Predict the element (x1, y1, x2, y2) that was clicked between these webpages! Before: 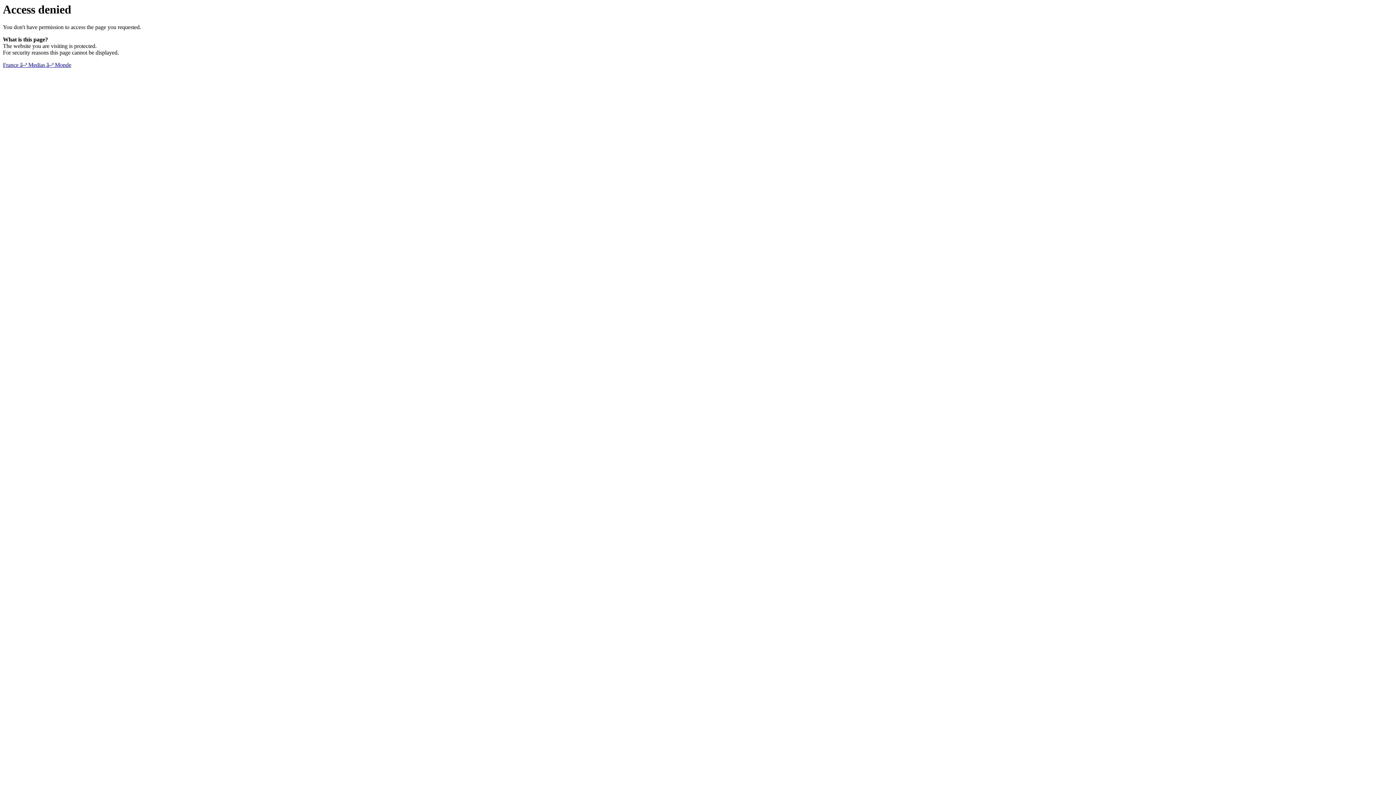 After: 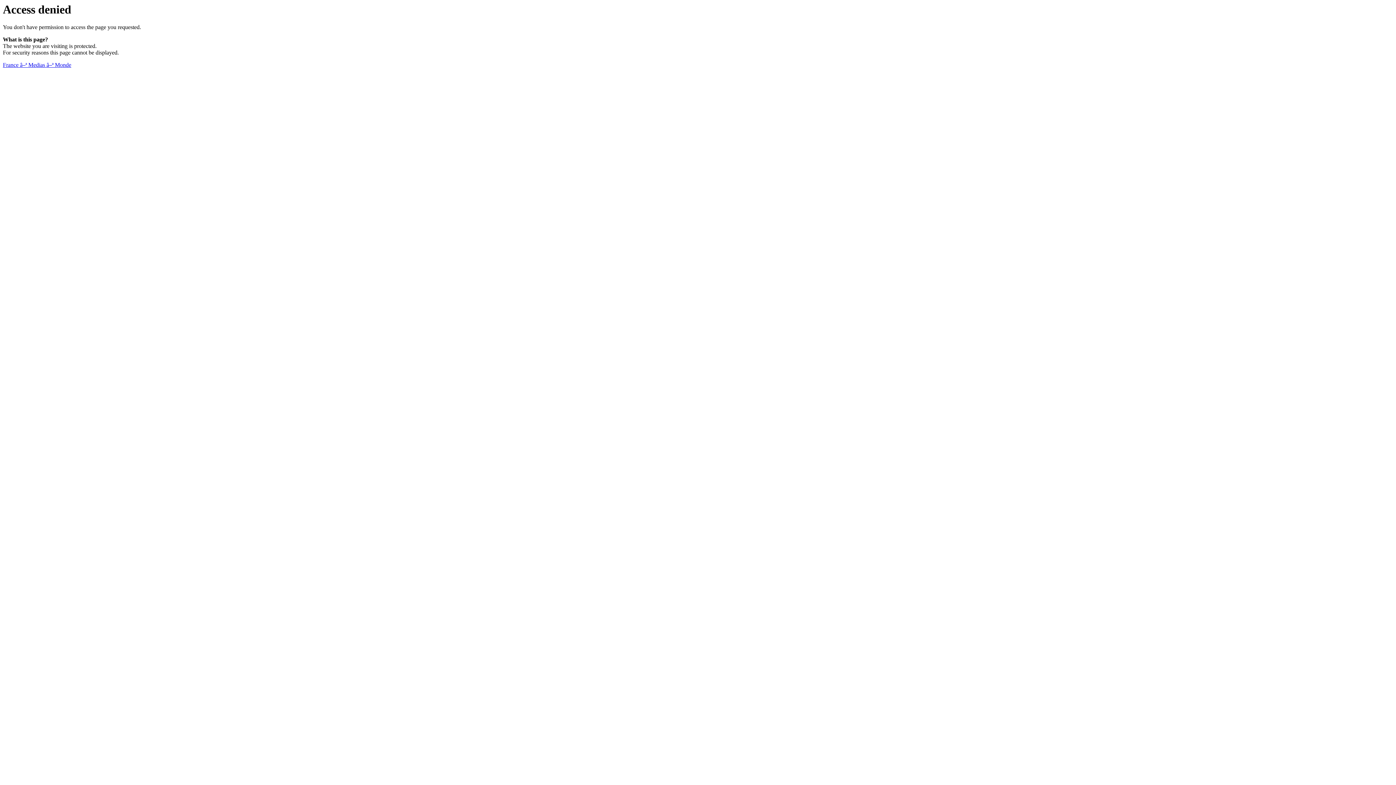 Action: label: France â–ª Medias â–ª Monde bbox: (2, 61, 71, 68)